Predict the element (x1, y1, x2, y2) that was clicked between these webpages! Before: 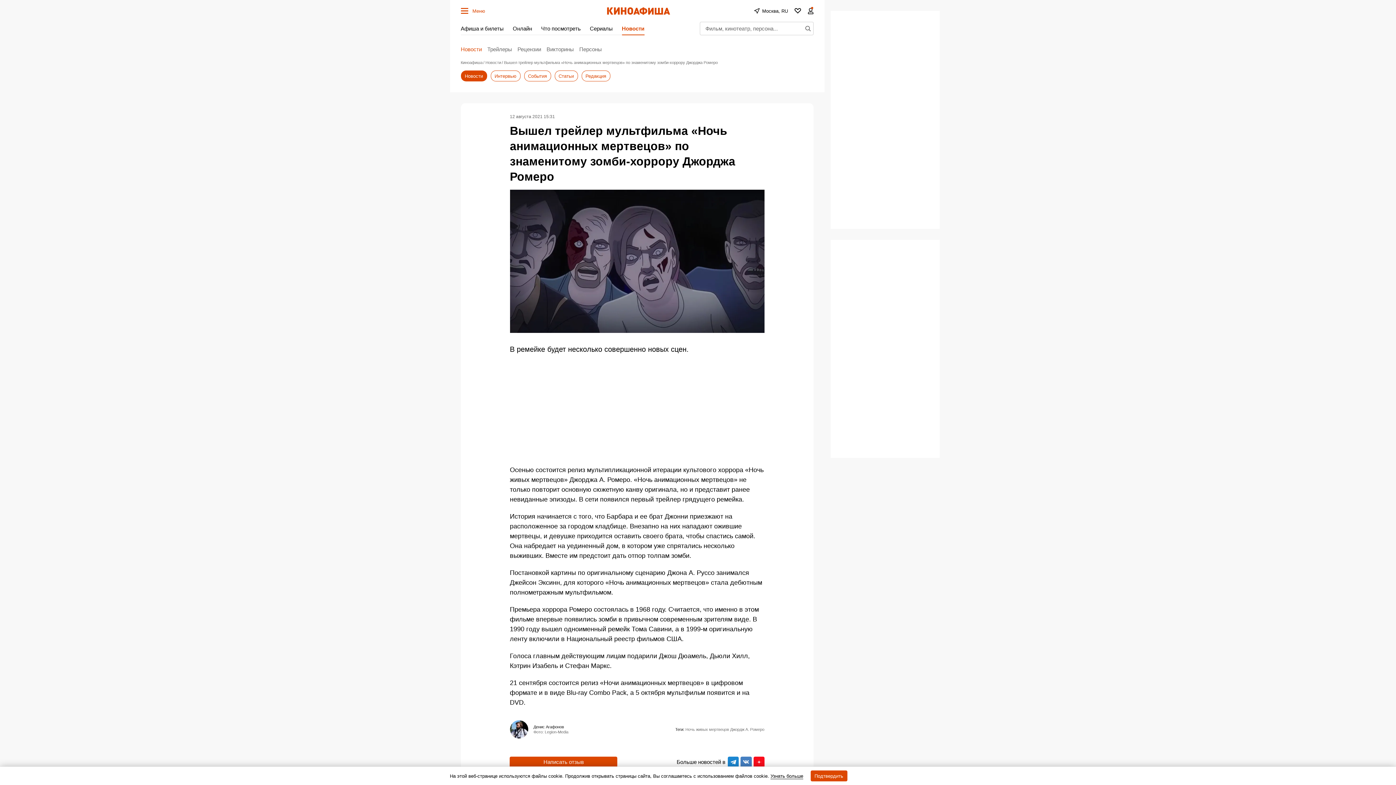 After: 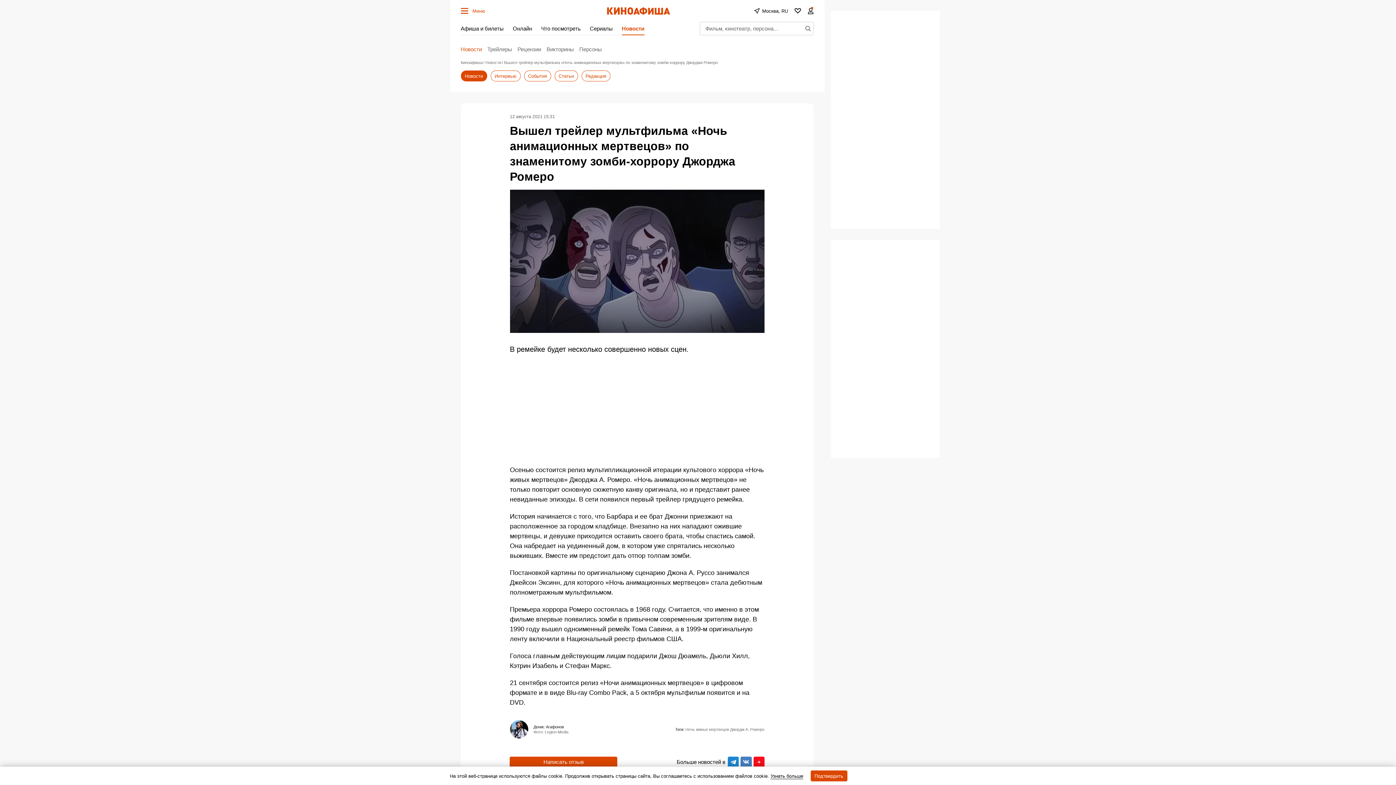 Action: bbox: (740, 757, 751, 767)